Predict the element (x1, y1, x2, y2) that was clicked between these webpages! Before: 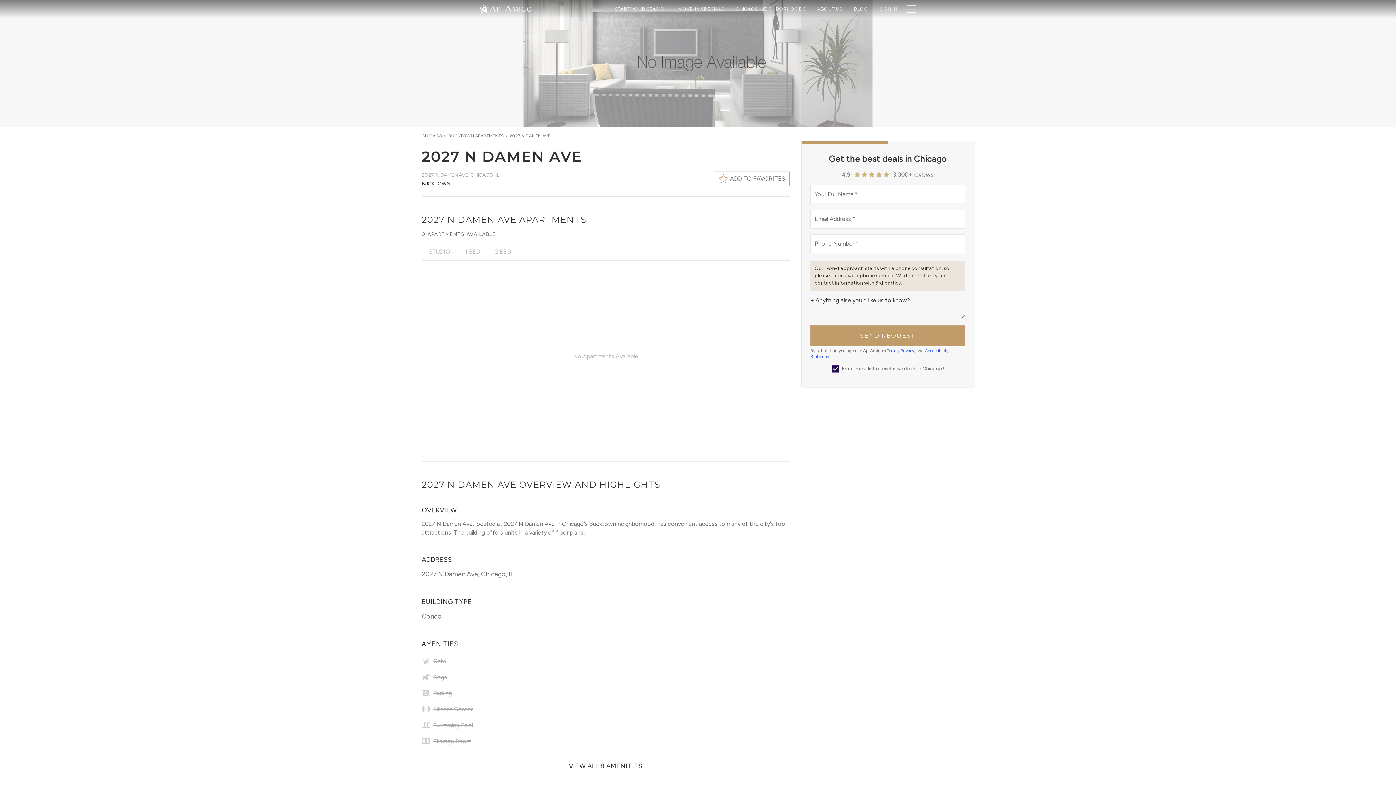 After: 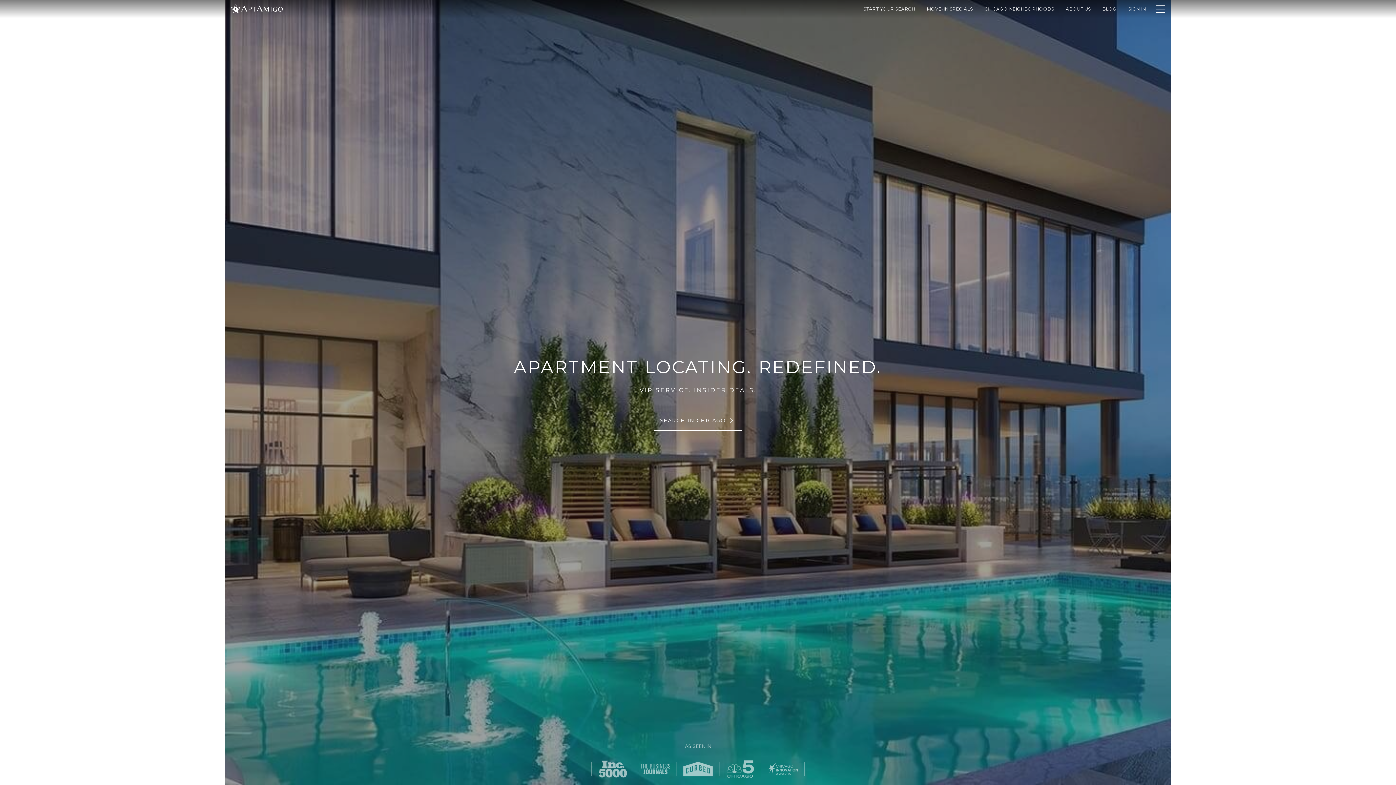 Action: label: AptAmigo Home Page bbox: (488, 4, 531, 11)